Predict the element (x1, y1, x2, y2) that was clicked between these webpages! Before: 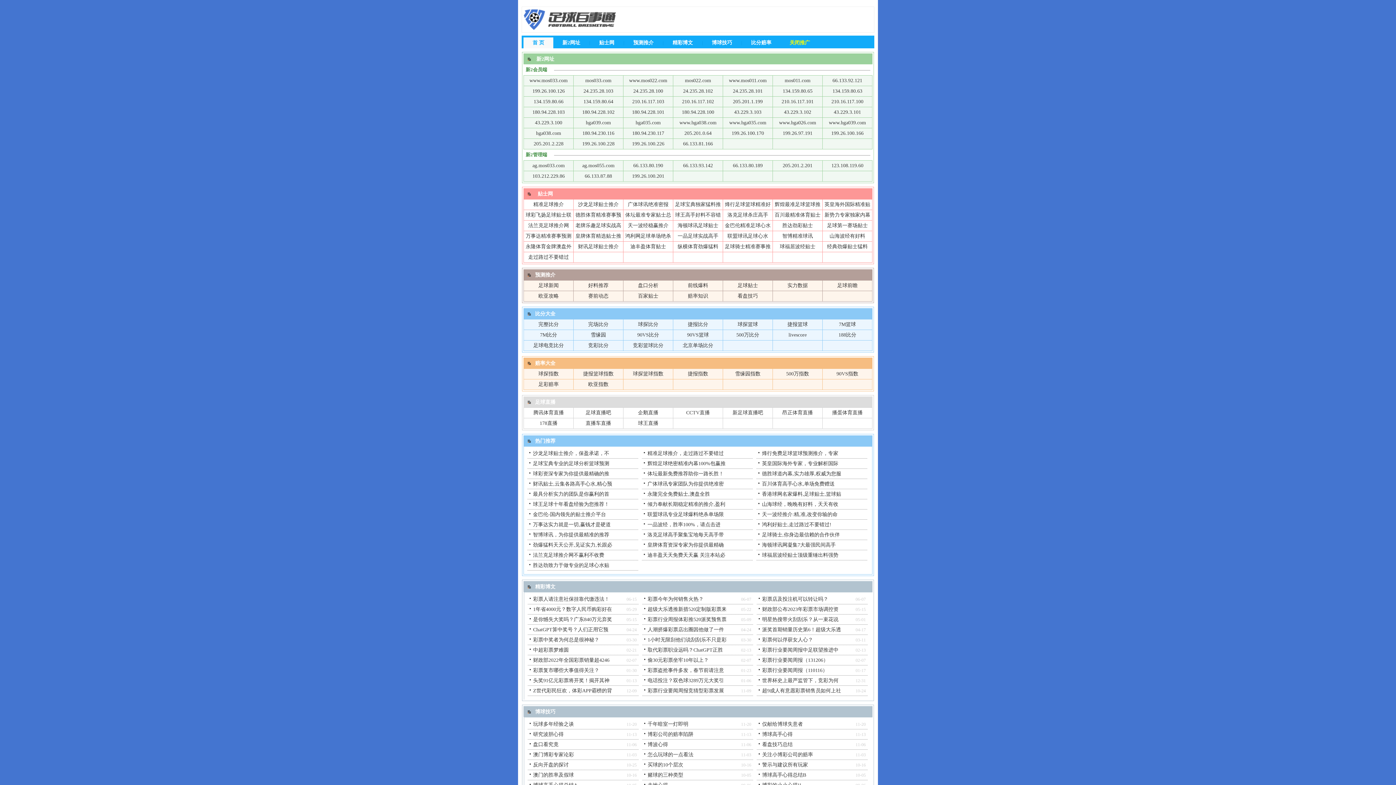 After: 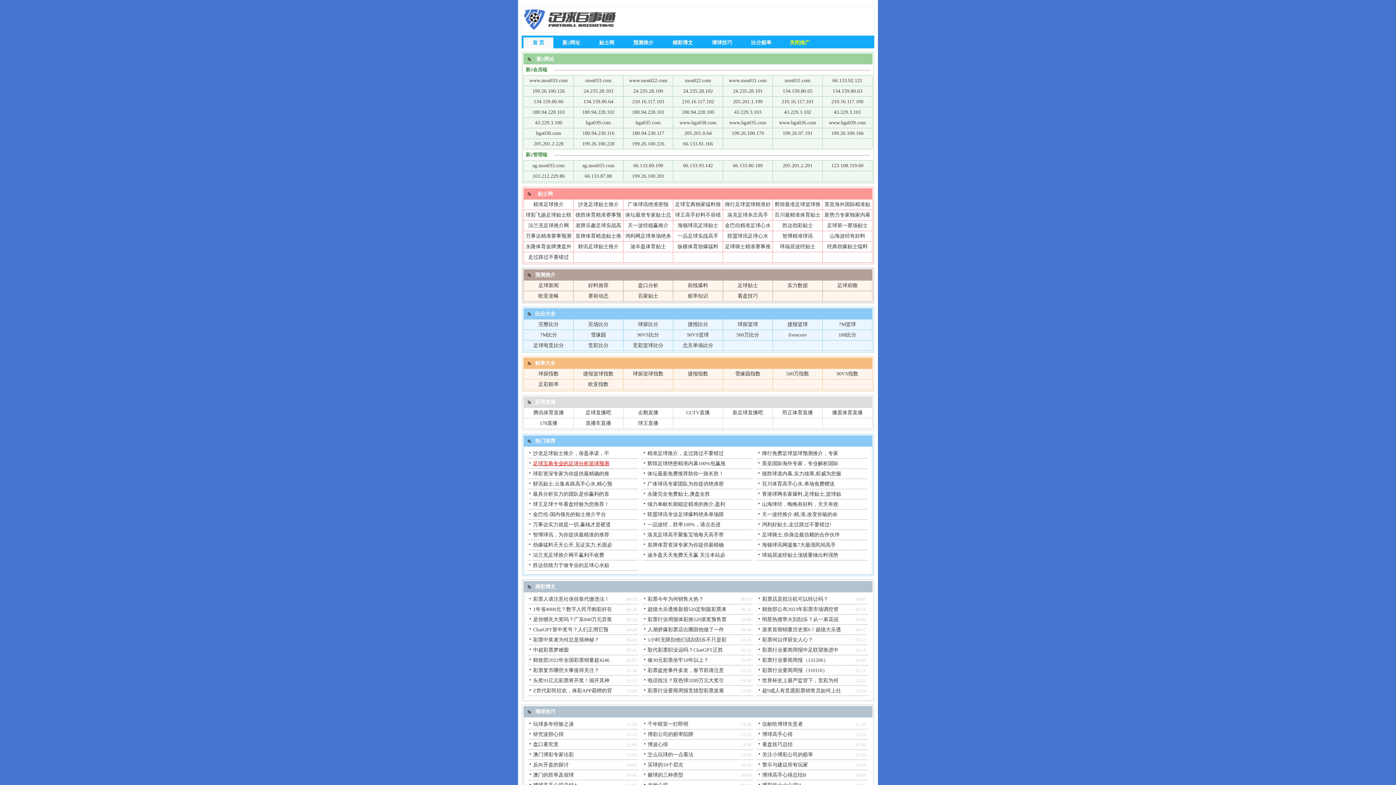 Action: bbox: (529, 458, 616, 469) label: 足球宝典专业的足球分析篮球预测做好每一场赛事推荐